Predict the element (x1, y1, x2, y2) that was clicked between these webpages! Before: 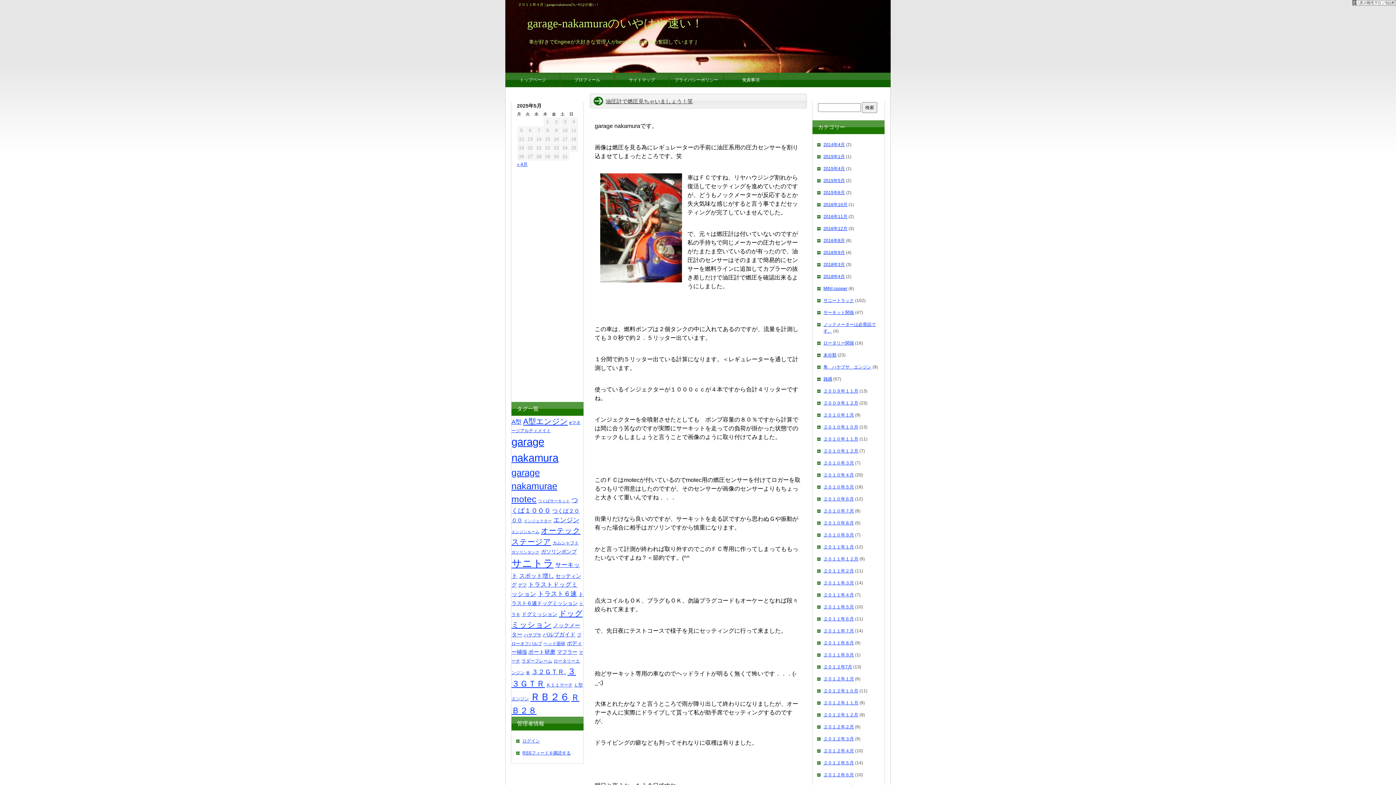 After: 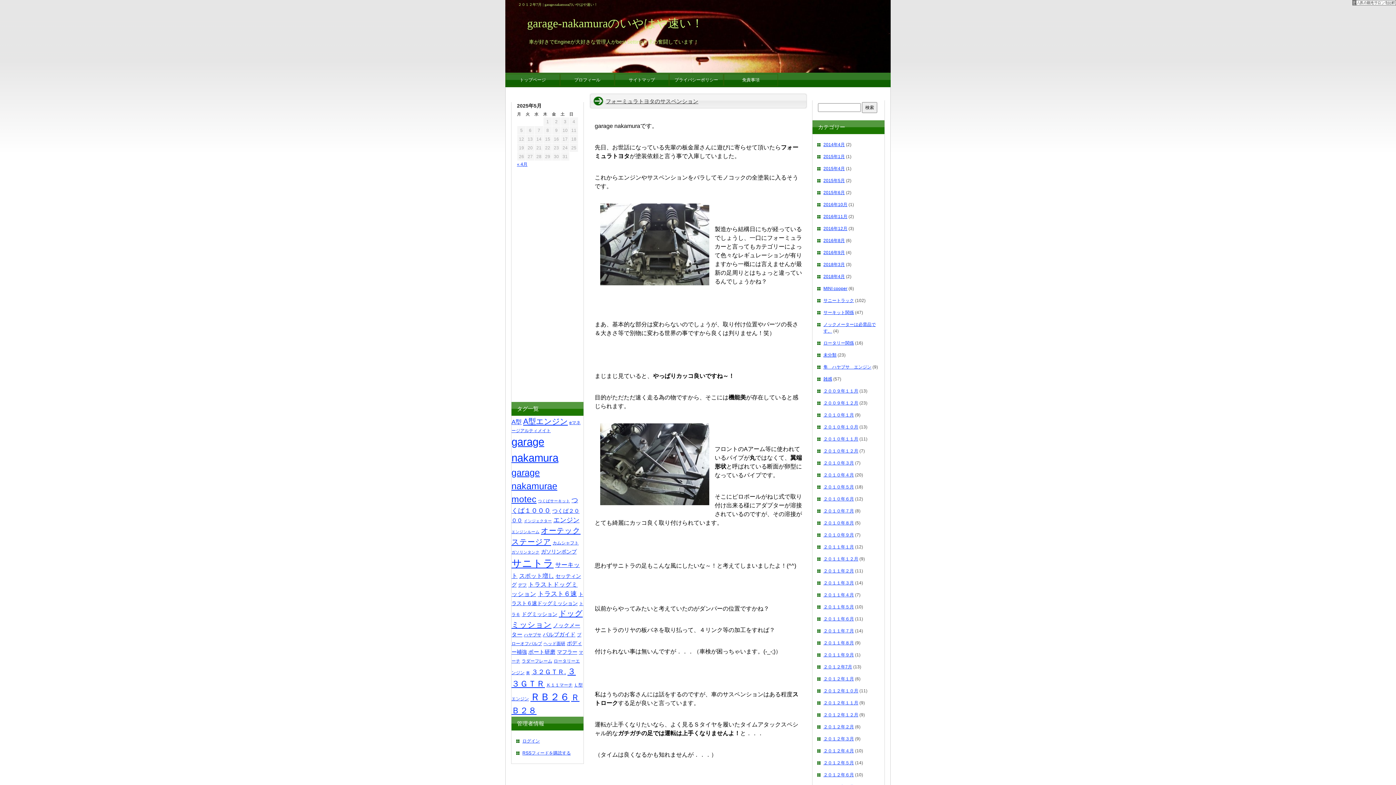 Action: bbox: (823, 664, 852, 669) label: ２０１２年7月